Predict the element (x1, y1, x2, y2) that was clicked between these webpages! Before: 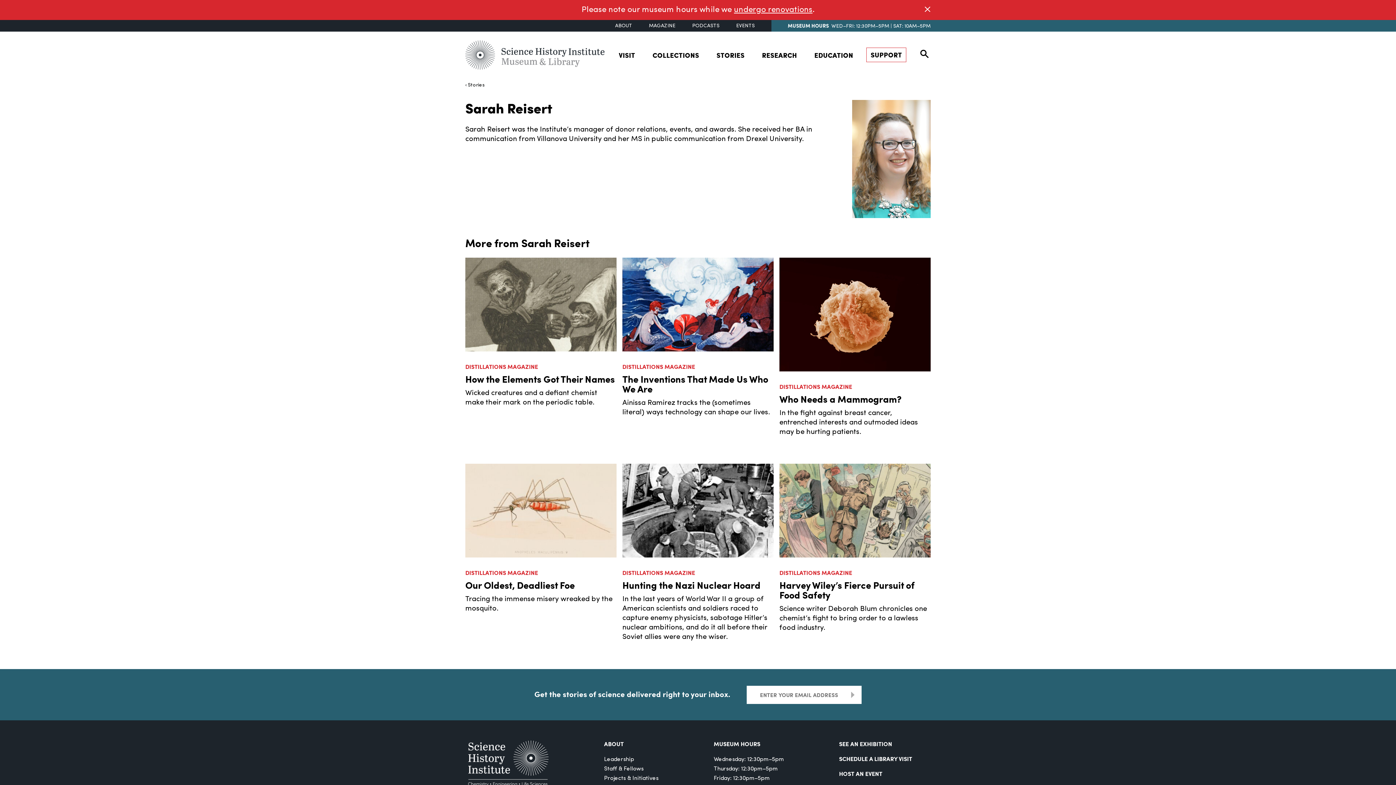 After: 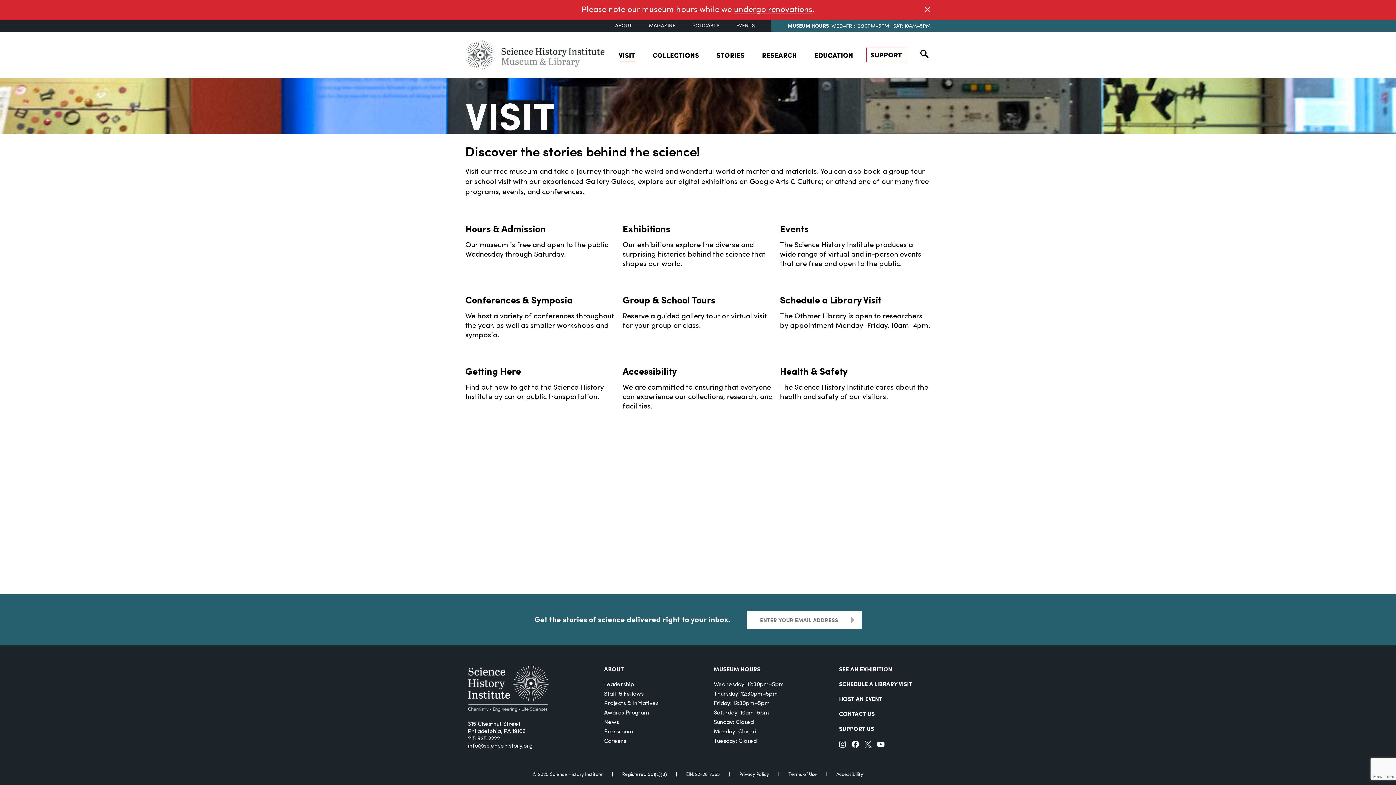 Action: bbox: (610, 48, 643, 64) label: VISIT